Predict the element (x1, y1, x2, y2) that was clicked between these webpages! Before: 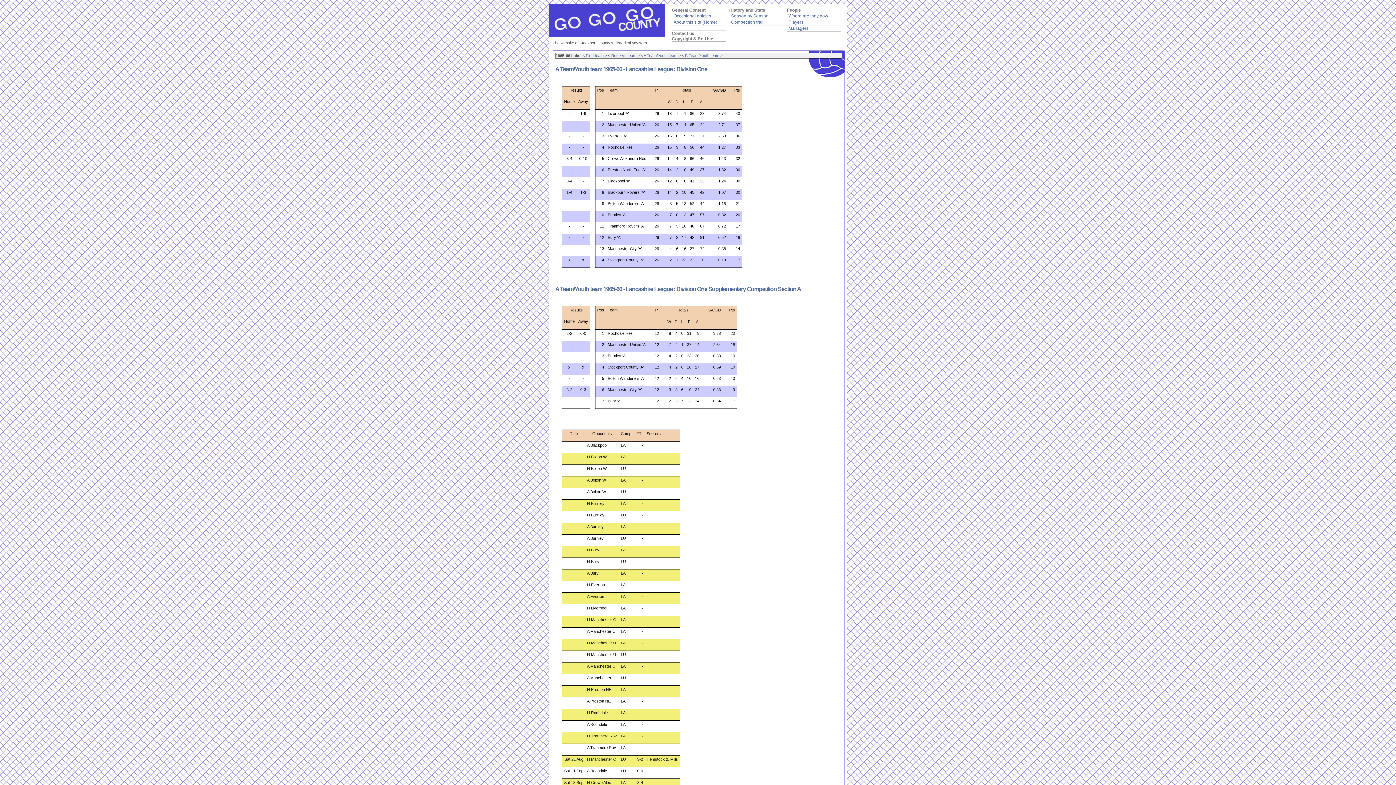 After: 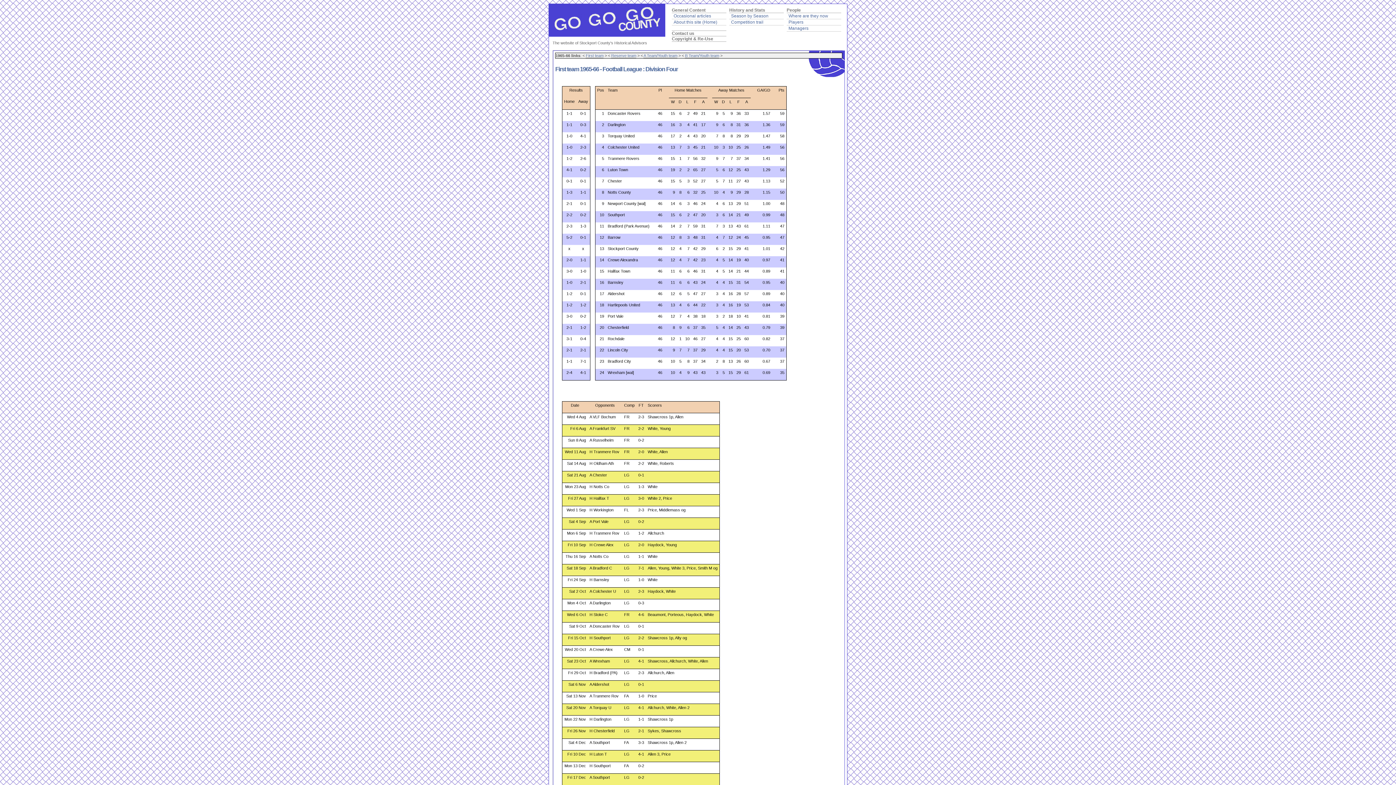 Action: label: First team bbox: (585, 53, 603, 58)